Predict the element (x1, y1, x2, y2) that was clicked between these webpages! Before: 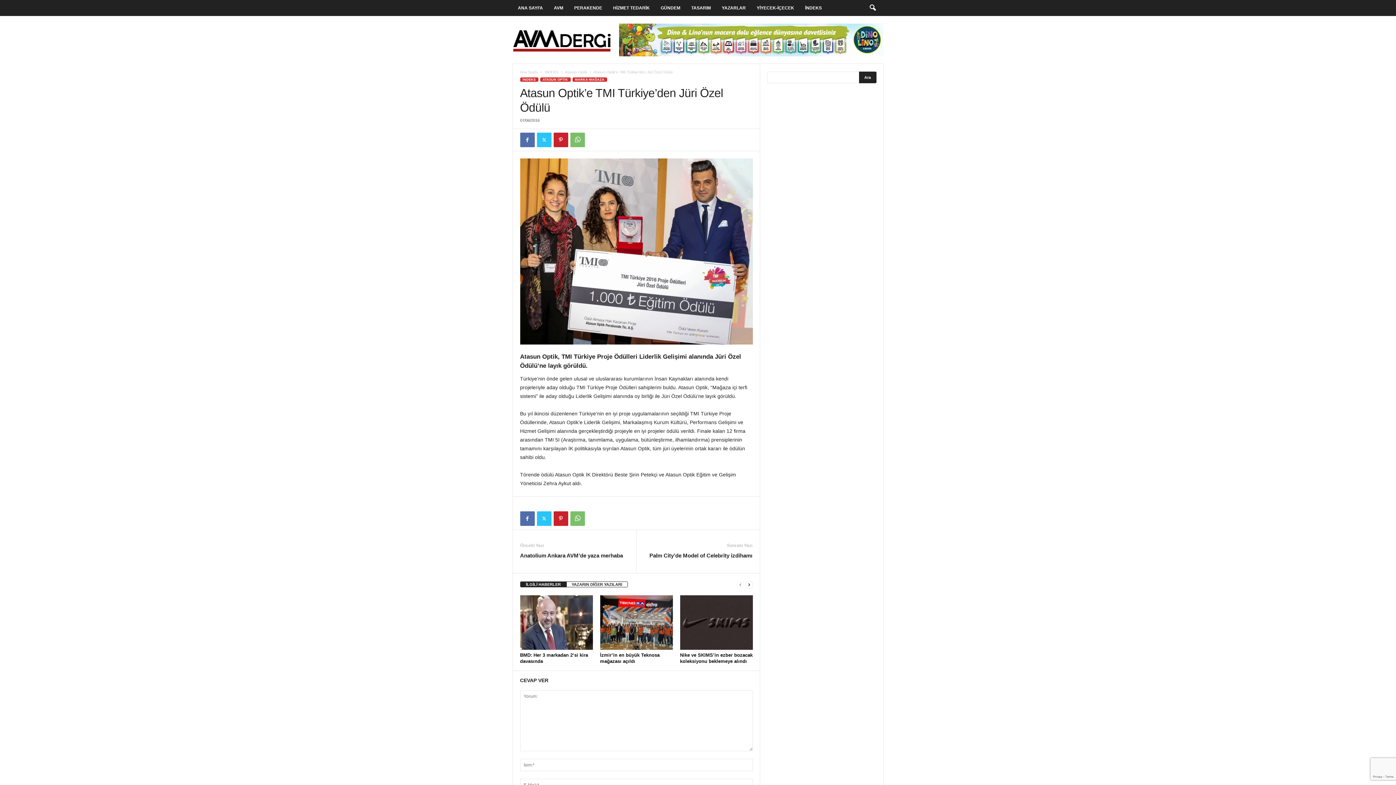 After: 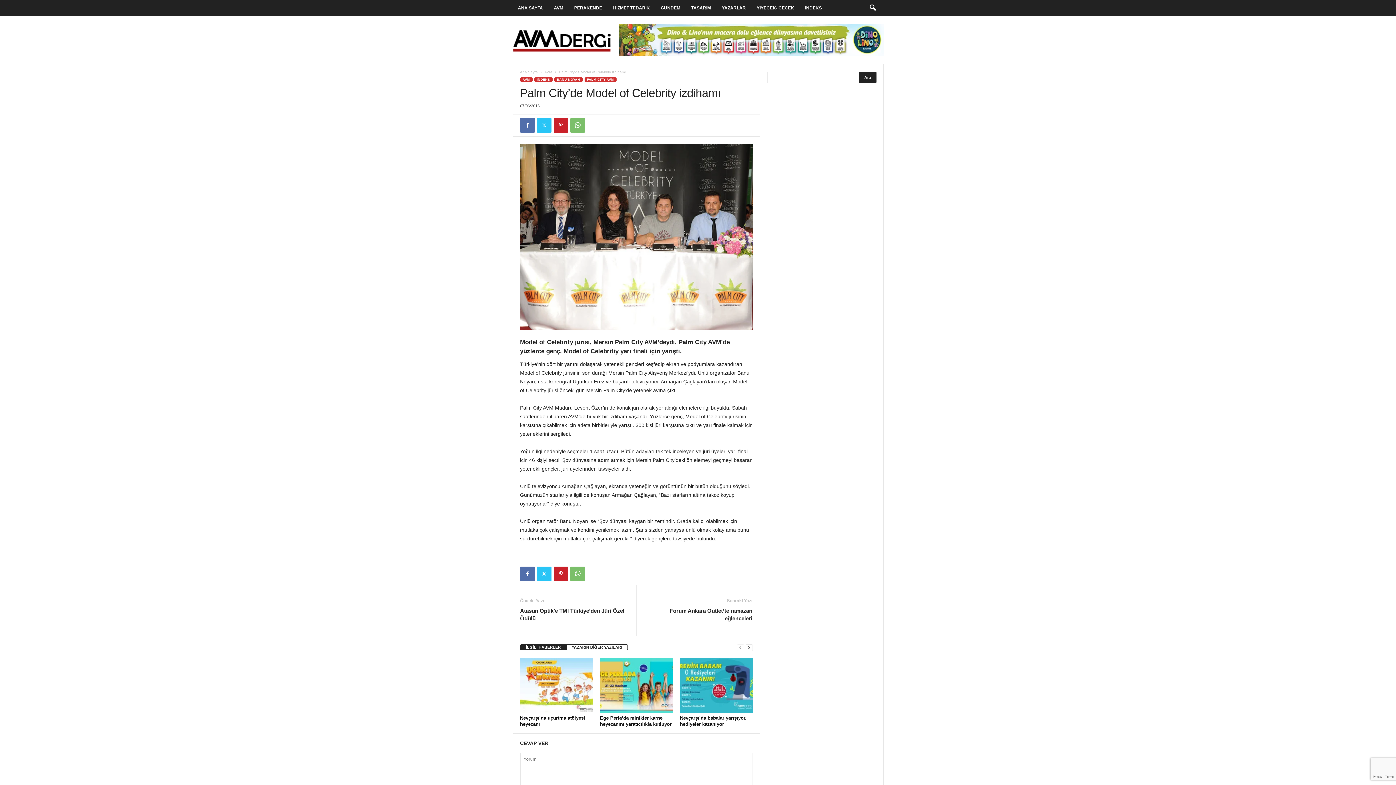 Action: label: Palm City’de Model of Celebrity izdihamı bbox: (649, 552, 752, 559)